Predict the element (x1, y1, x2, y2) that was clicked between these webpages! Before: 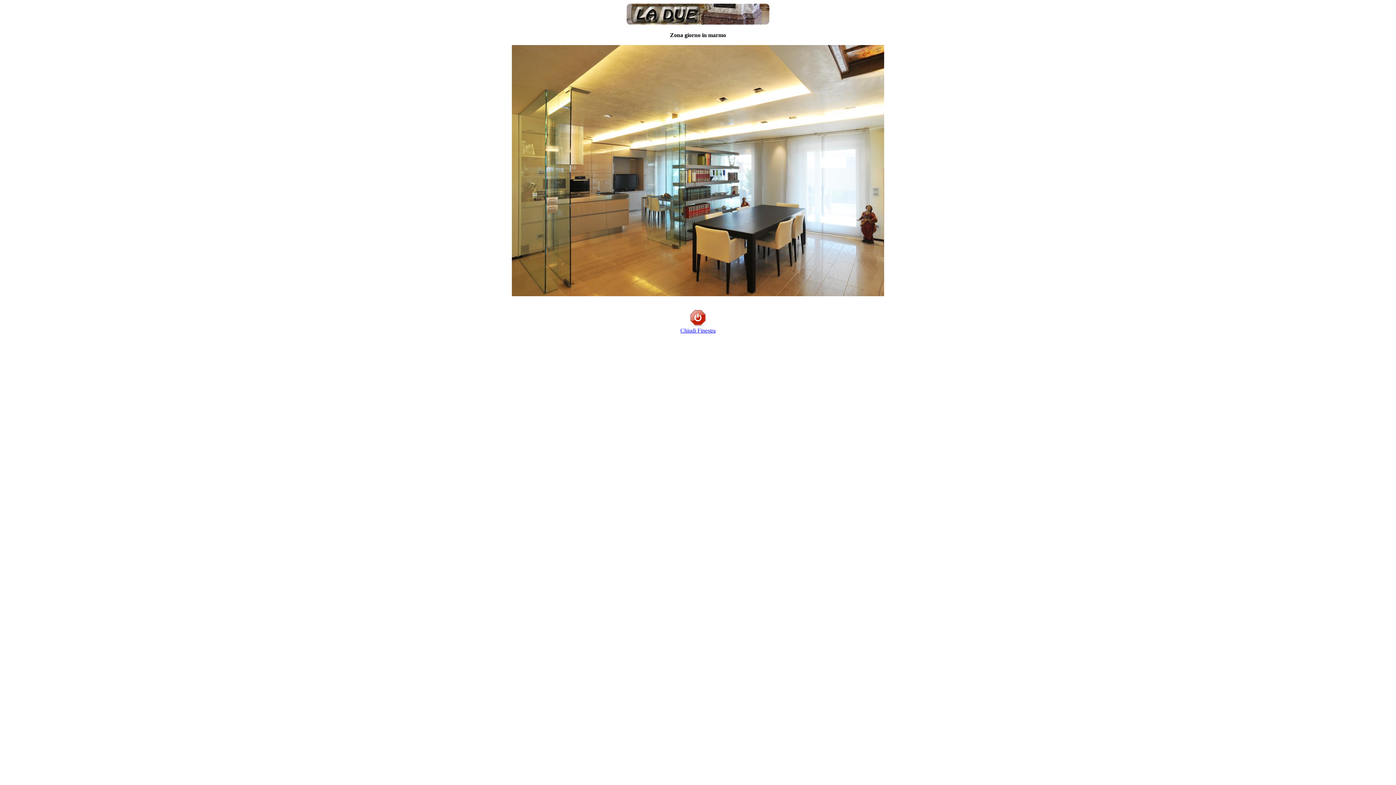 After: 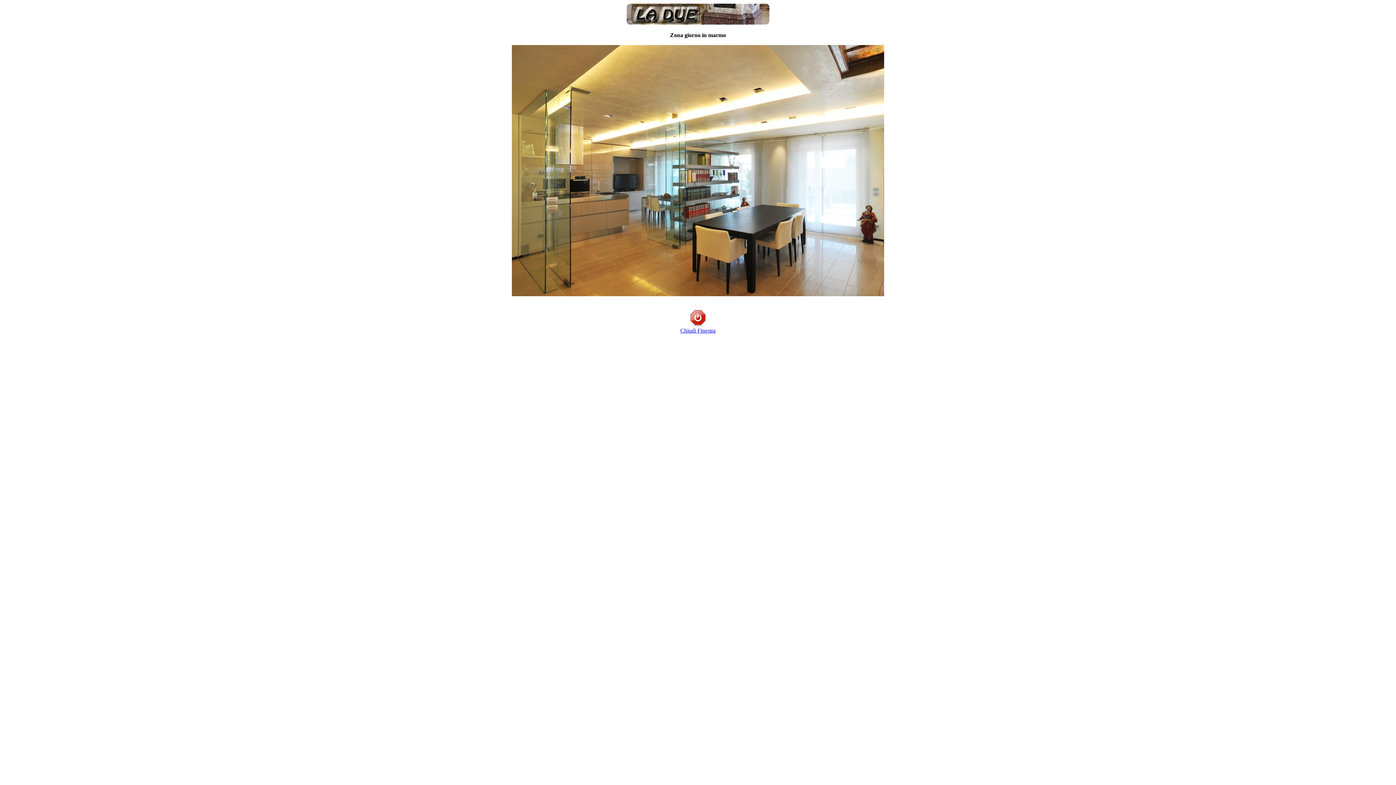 Action: bbox: (680, 322, 715, 333) label: 
Chiudi Finestra